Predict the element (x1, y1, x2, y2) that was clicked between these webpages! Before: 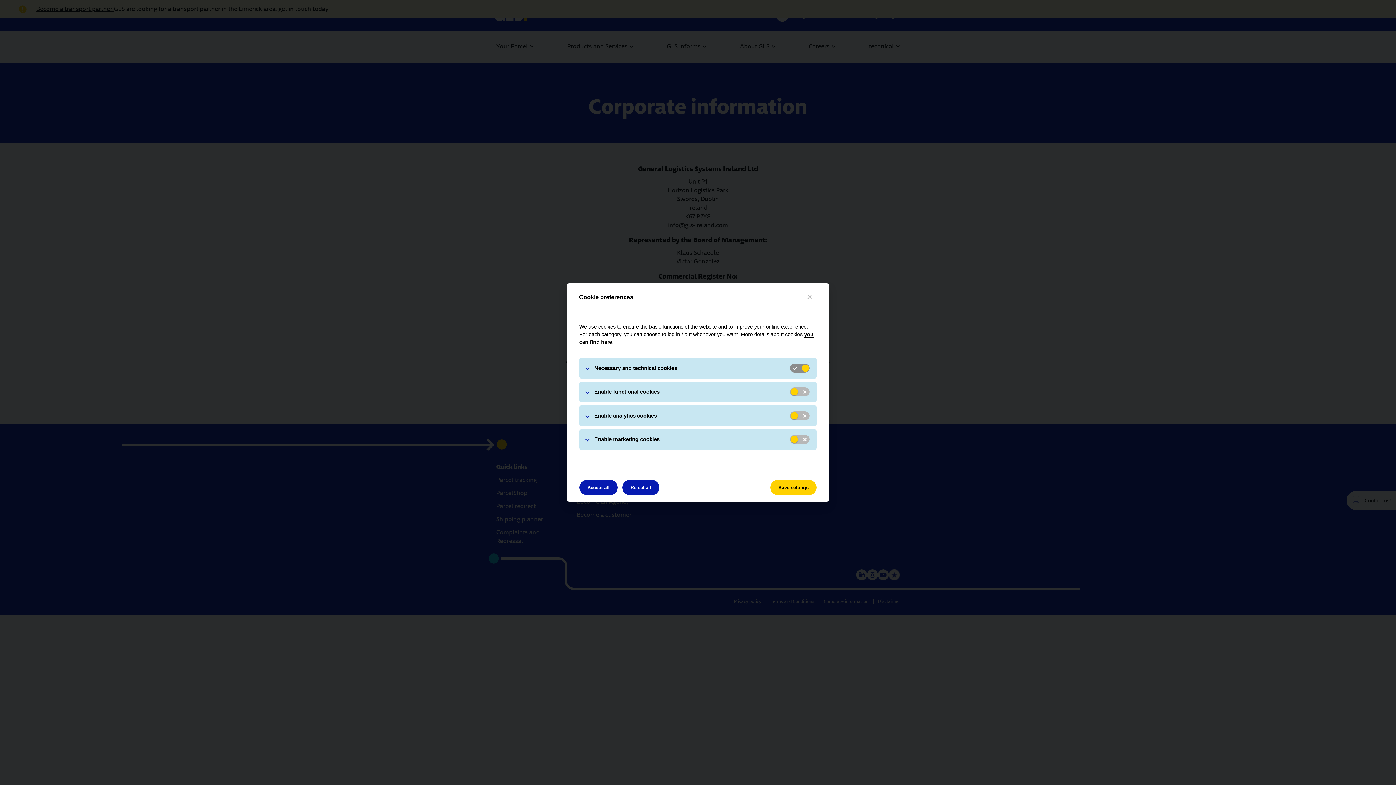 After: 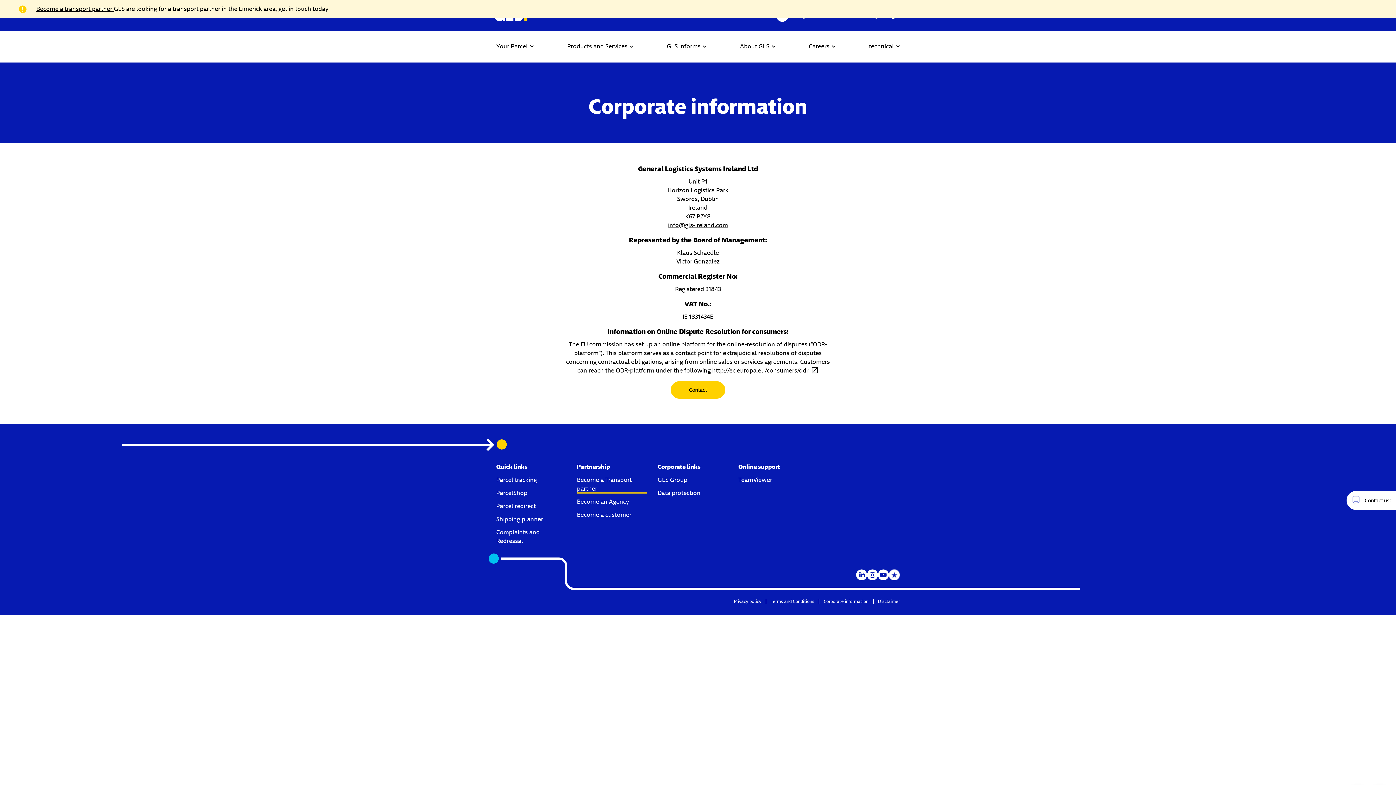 Action: bbox: (622, 480, 659, 495) label: Reject all